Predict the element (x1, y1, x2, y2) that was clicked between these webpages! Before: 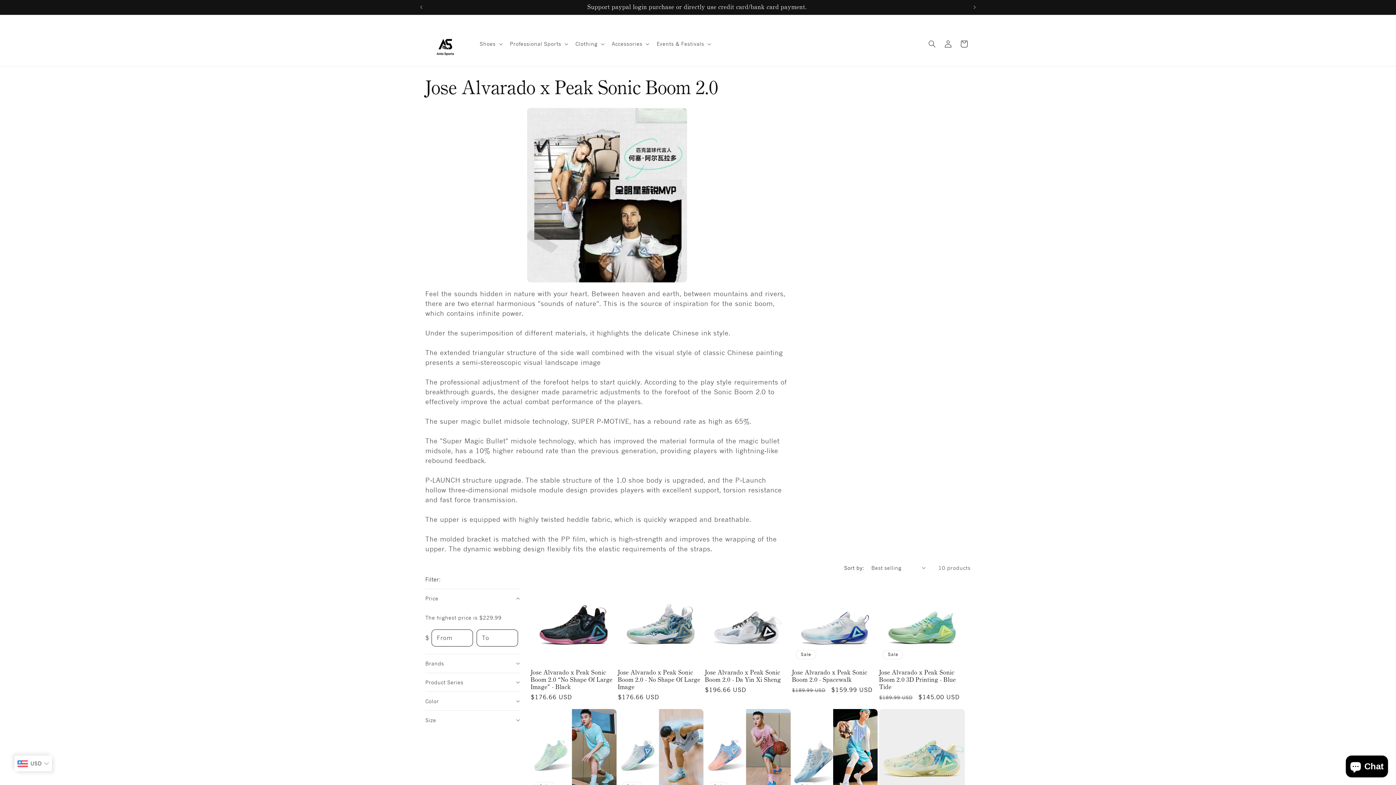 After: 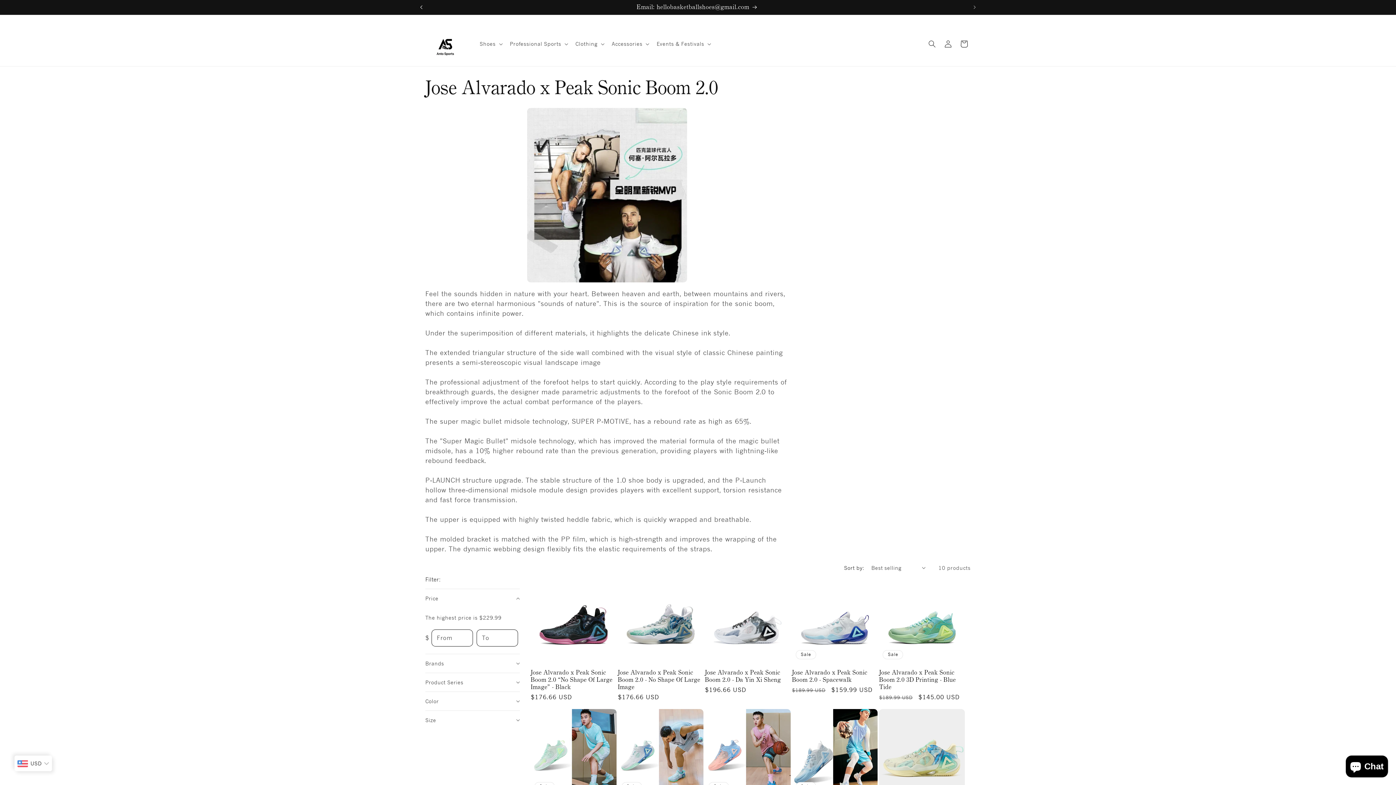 Action: bbox: (413, 0, 429, 14) label: Previous announcement